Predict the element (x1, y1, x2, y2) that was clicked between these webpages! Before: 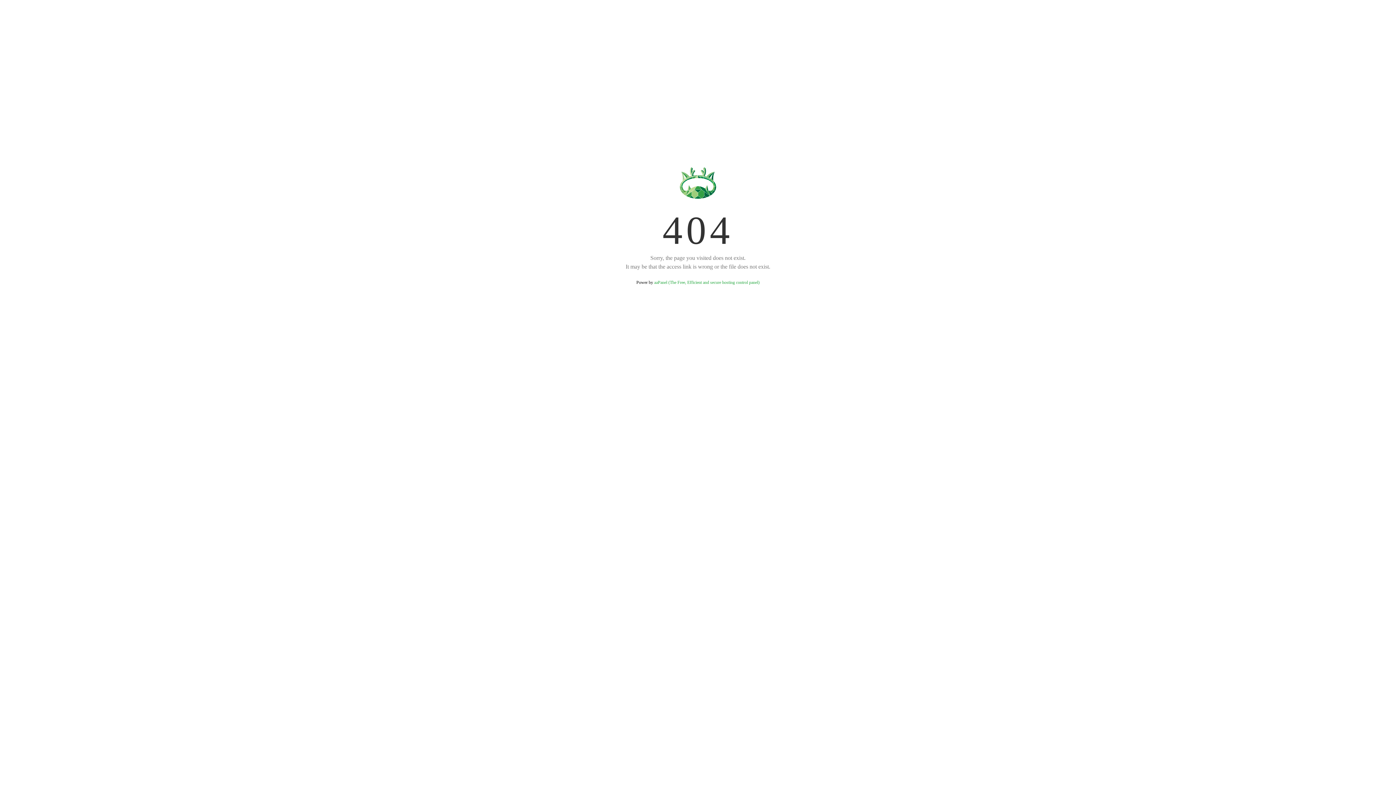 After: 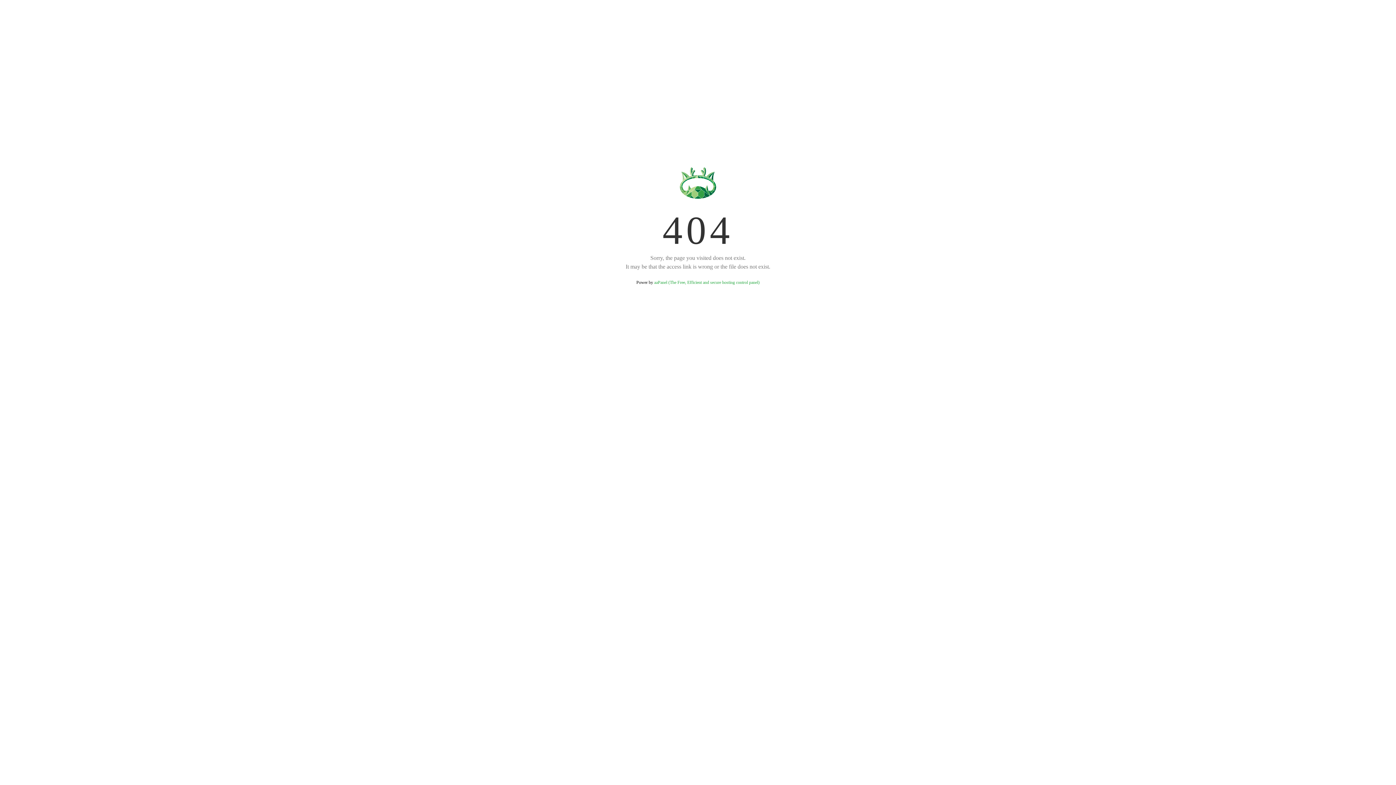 Action: label: aaPanel (The Free, Efficient and secure hosting control panel) bbox: (654, 280, 759, 285)